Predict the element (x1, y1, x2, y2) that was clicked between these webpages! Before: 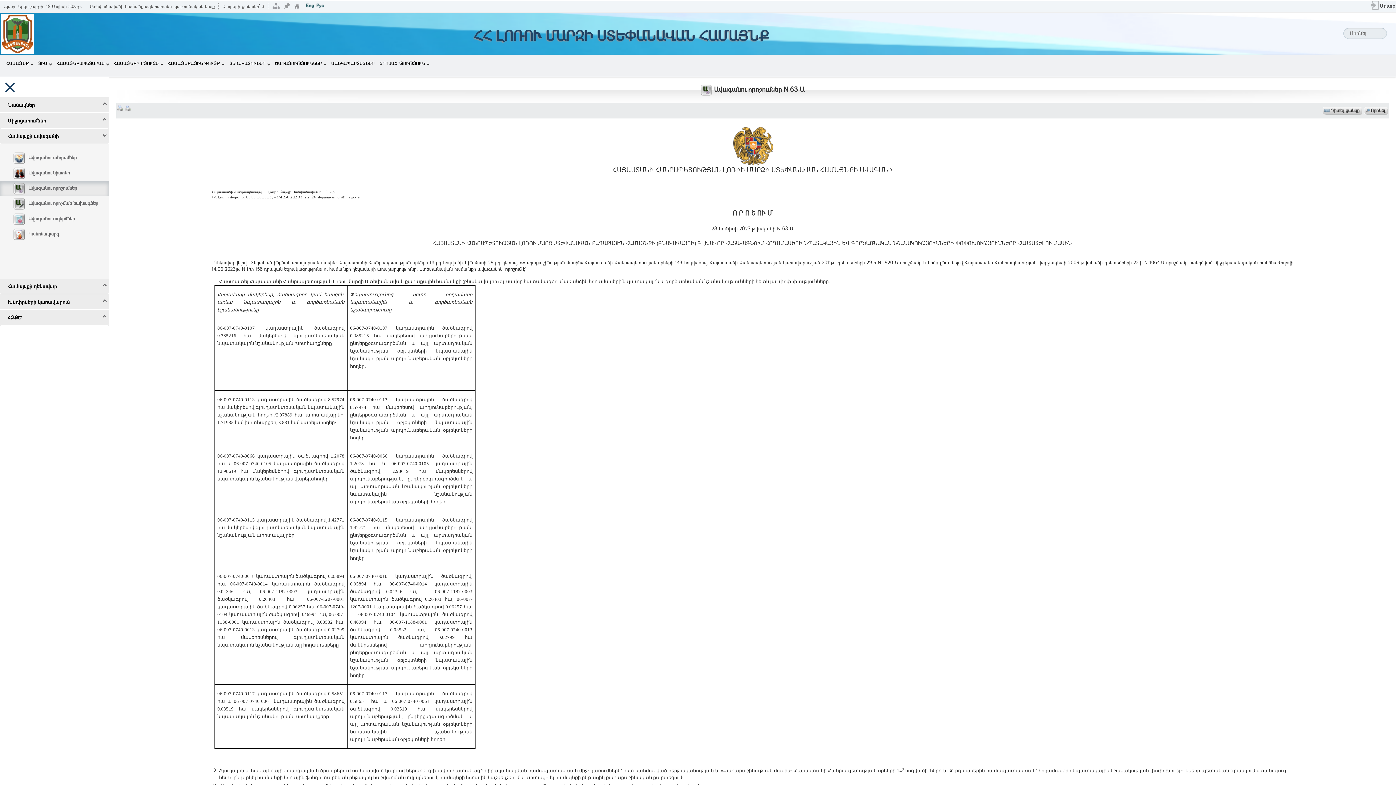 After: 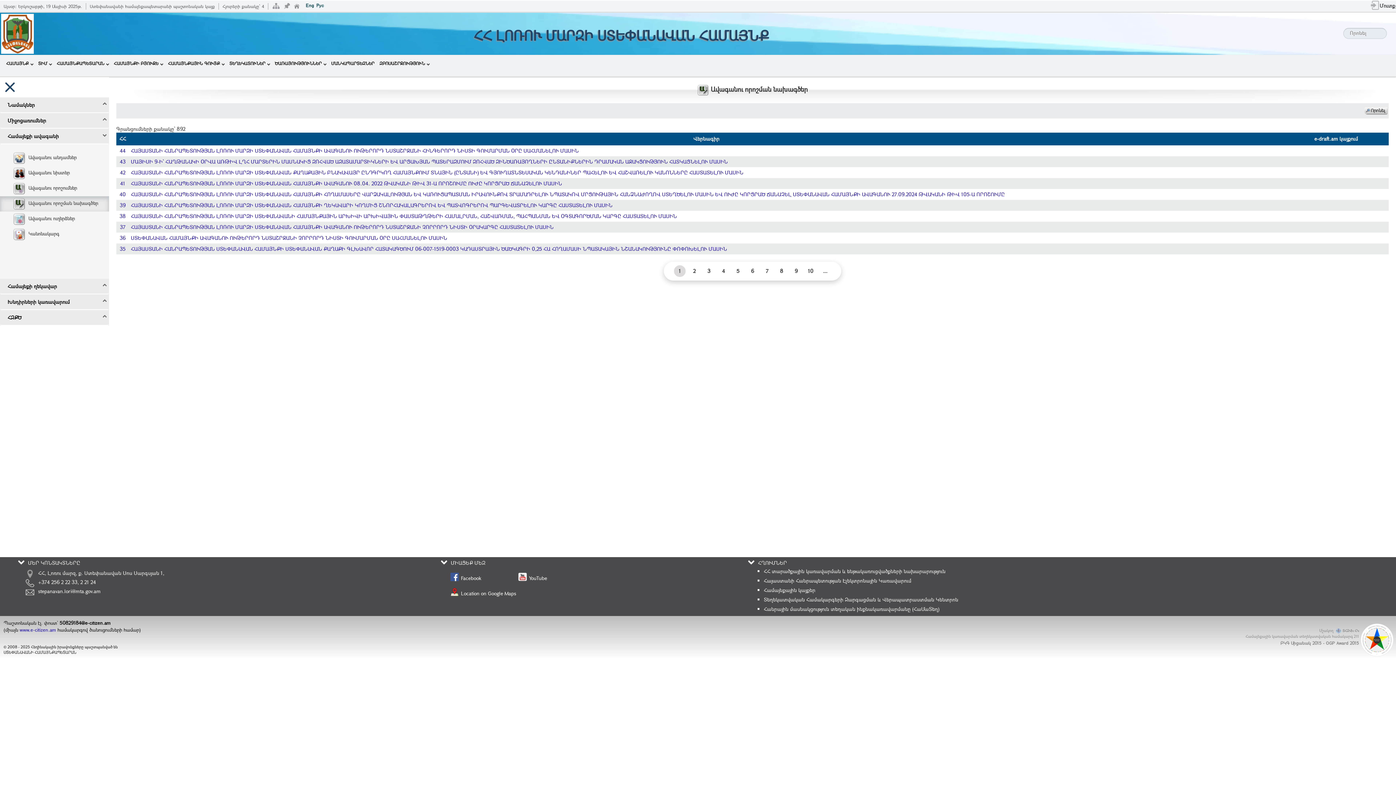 Action: label: Ավագանու որոշման նախագծեր bbox: (0, 196, 109, 211)